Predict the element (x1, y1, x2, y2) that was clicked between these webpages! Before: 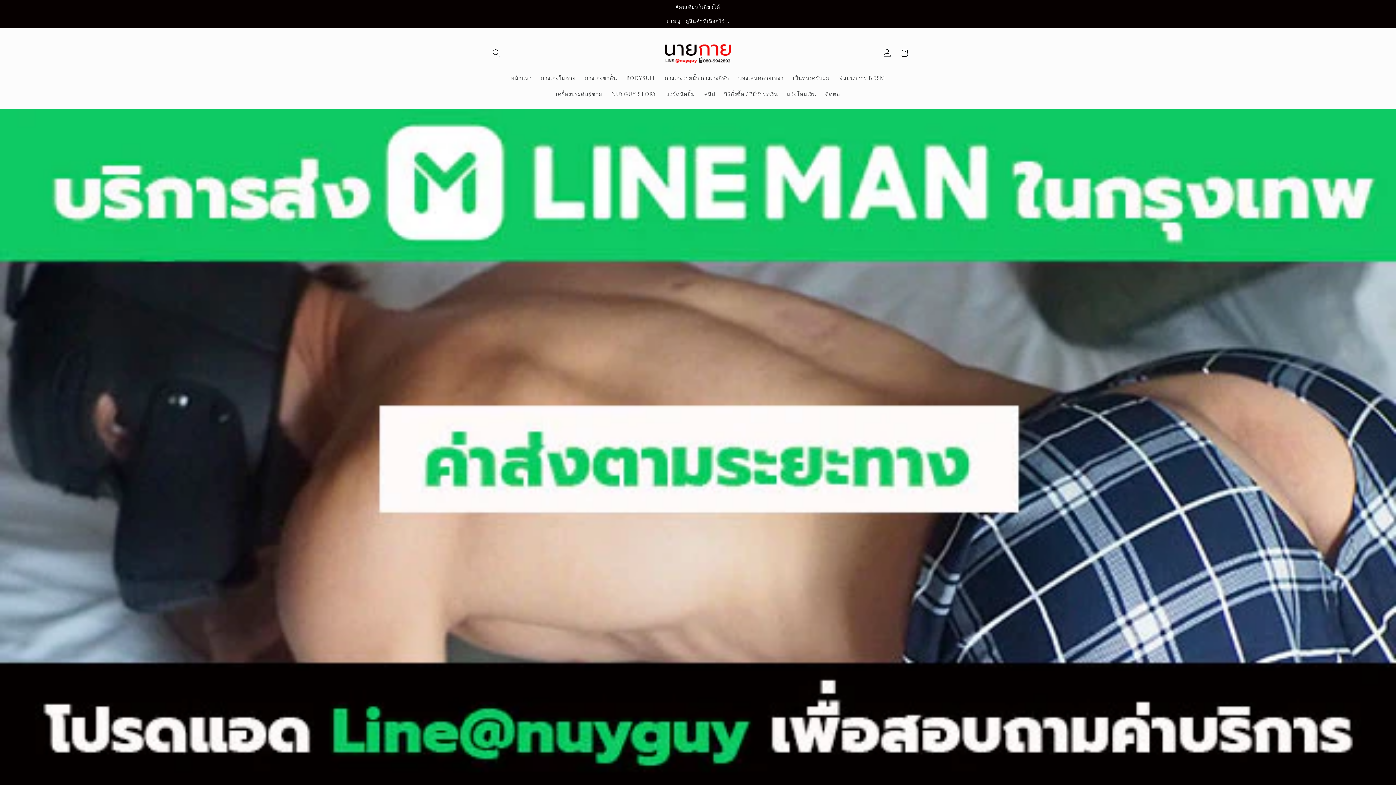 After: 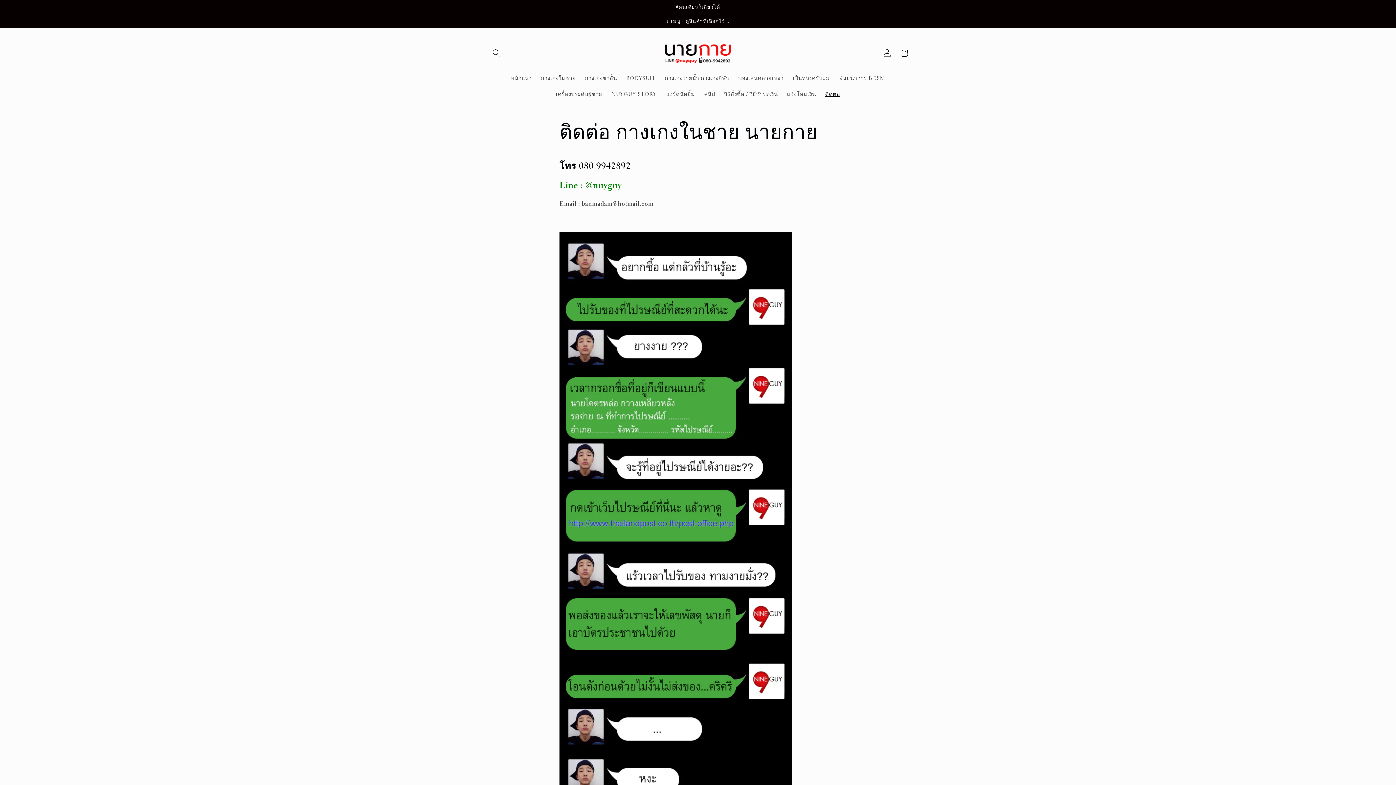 Action: bbox: (820, 86, 845, 101) label: ติดต่อ